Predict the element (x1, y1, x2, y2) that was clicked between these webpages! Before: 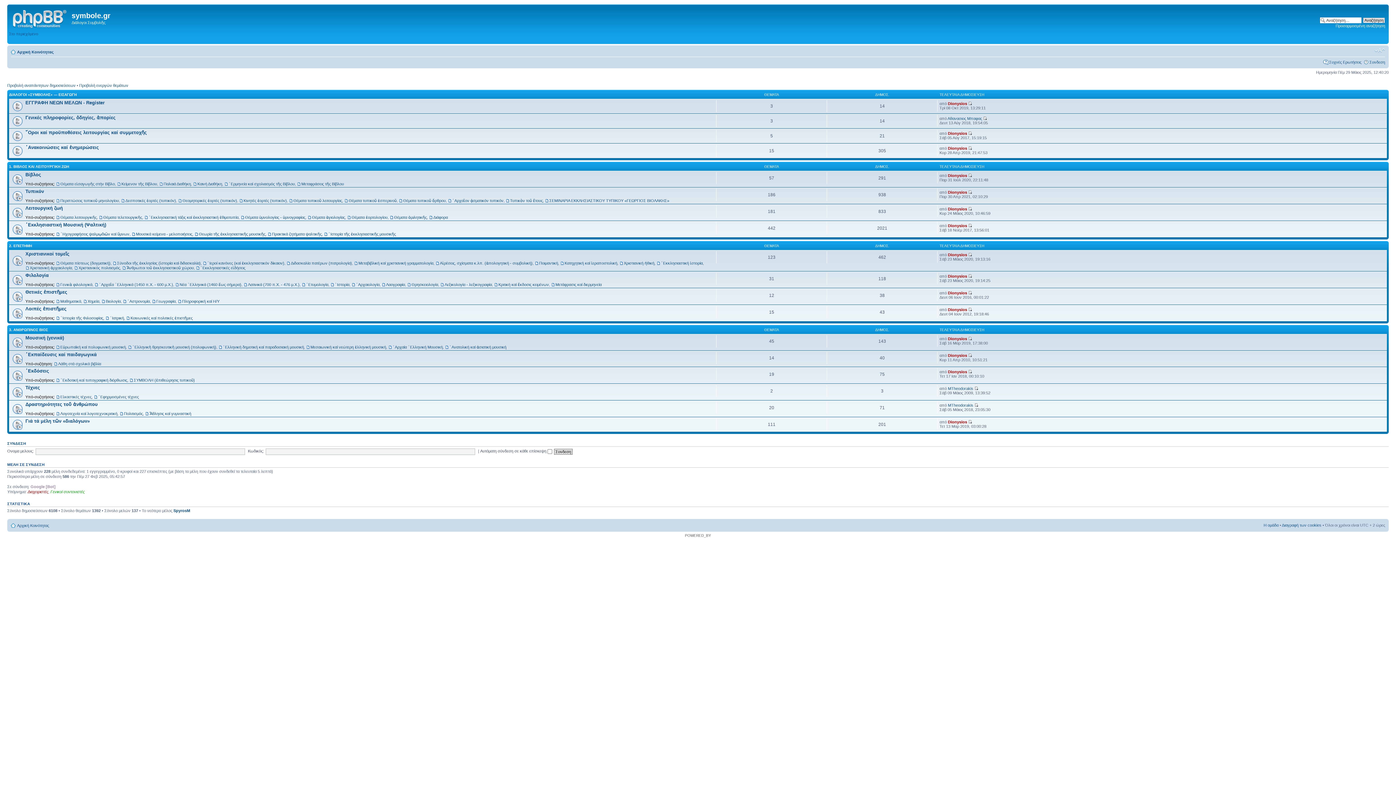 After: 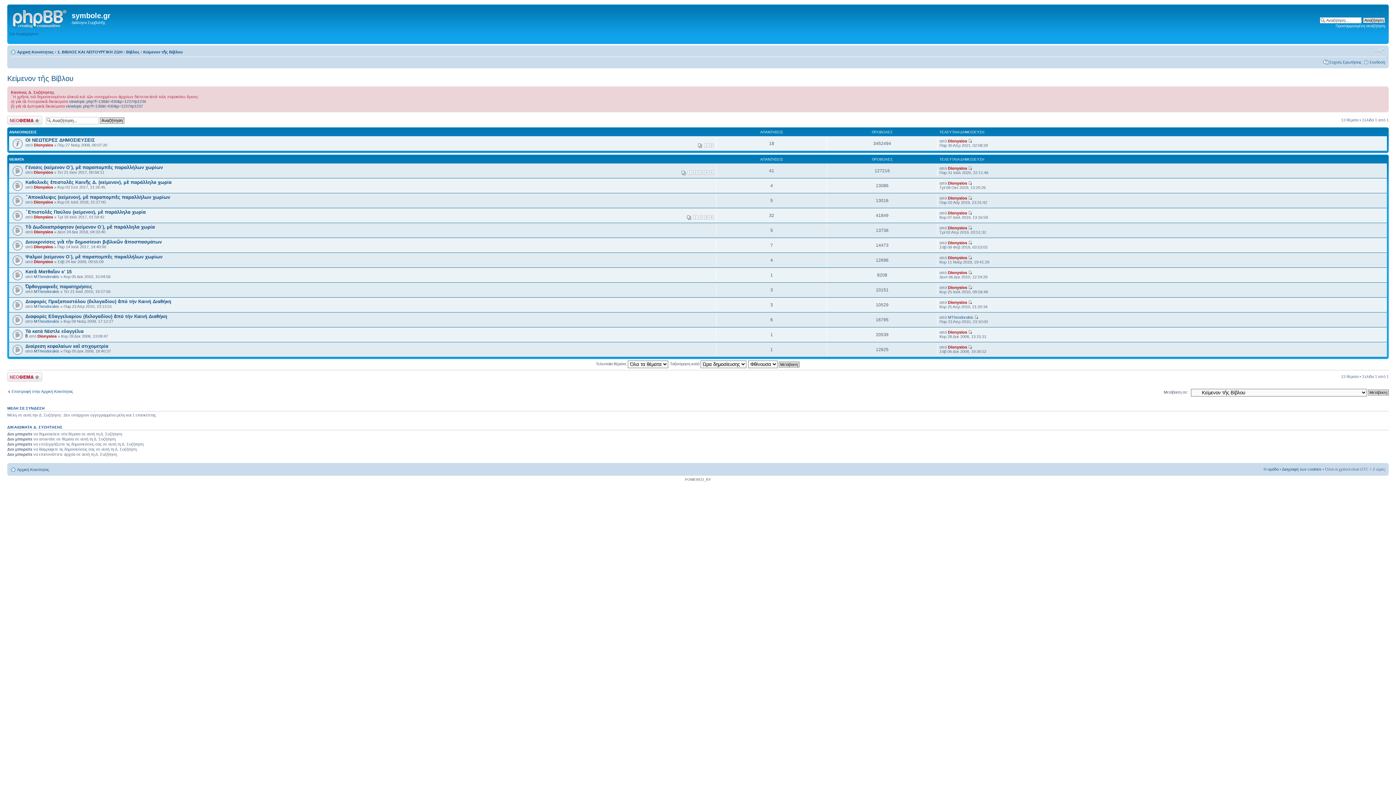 Action: label: Κείμενον τῆς Βίβλου bbox: (117, 181, 157, 186)